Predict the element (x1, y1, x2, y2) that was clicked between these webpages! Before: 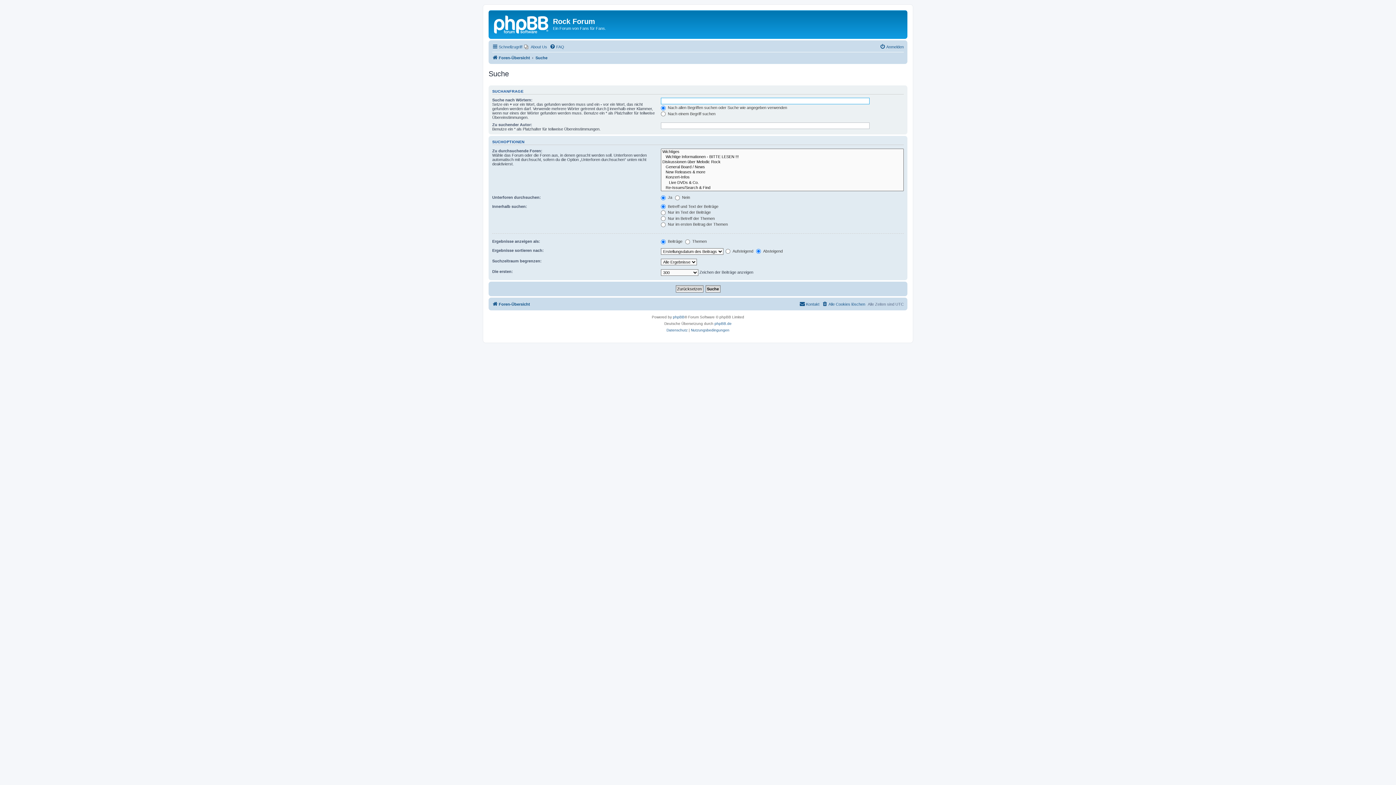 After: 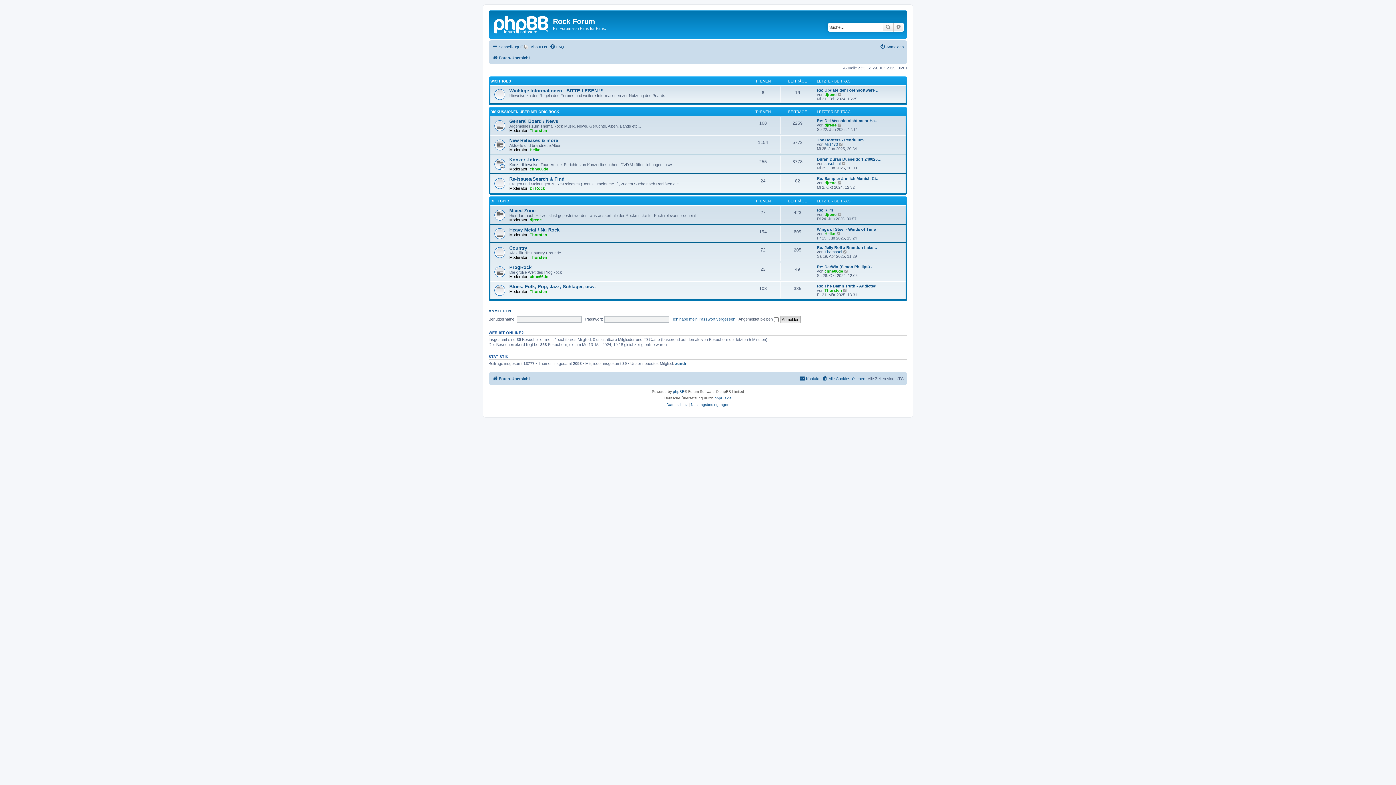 Action: bbox: (492, 299, 530, 308) label: Foren-Übersicht